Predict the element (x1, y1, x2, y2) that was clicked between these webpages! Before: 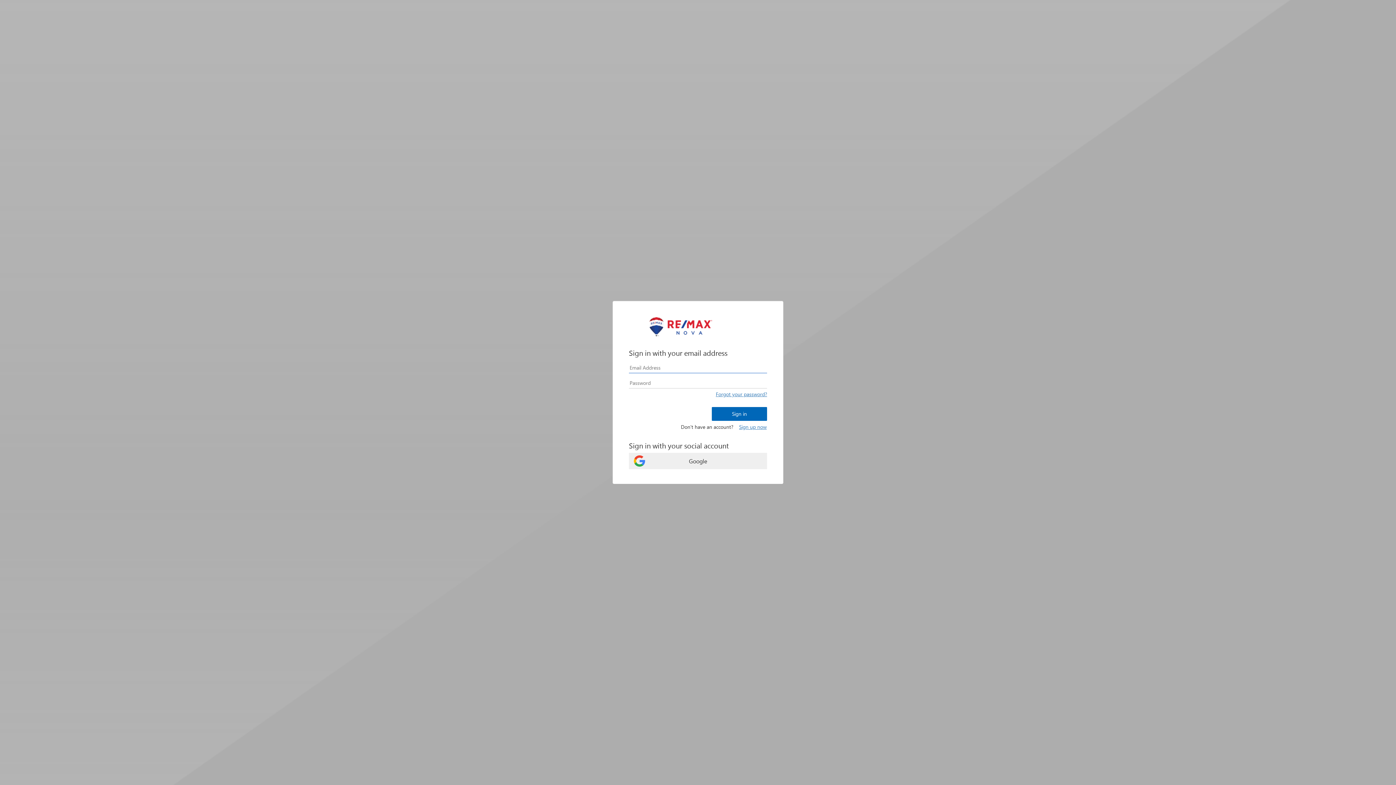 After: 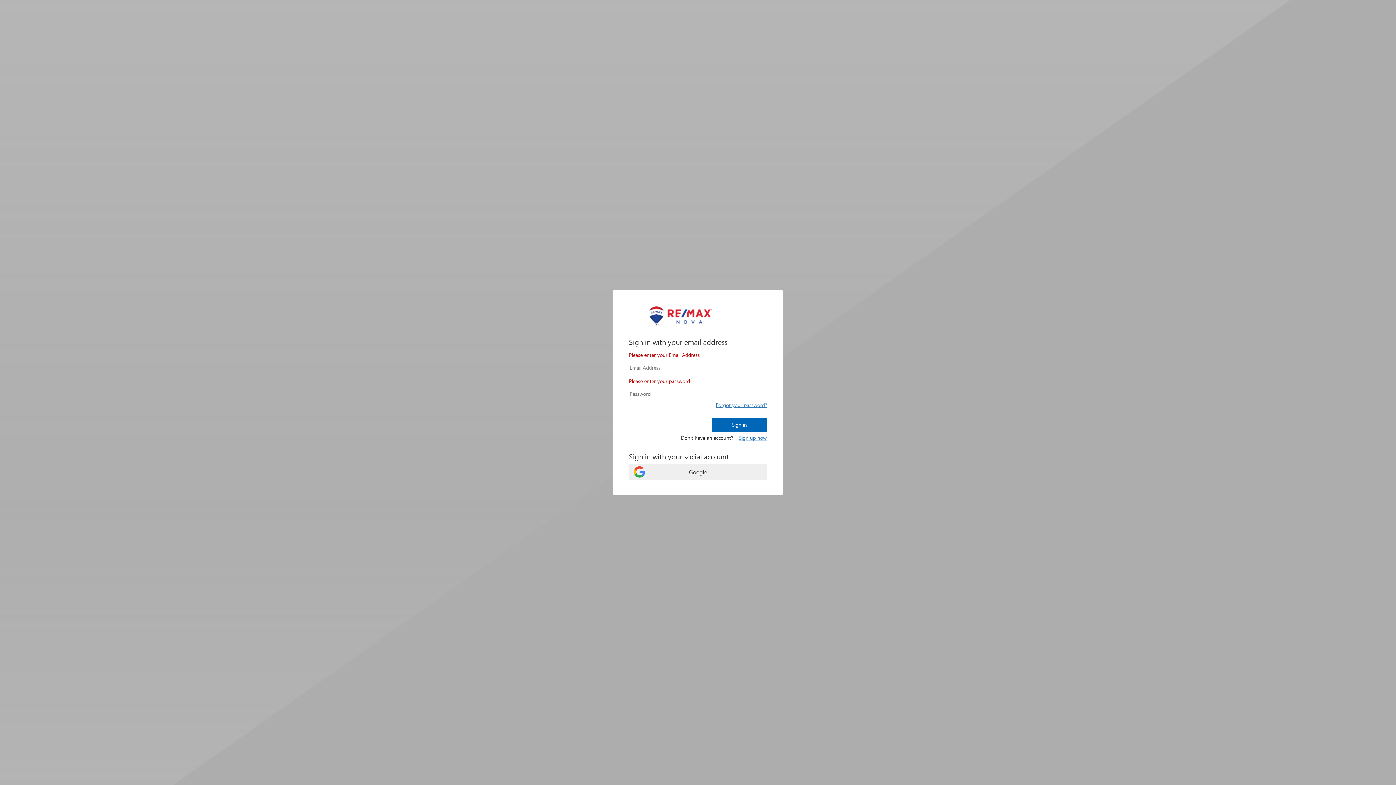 Action: label: Sign in bbox: (712, 407, 767, 421)